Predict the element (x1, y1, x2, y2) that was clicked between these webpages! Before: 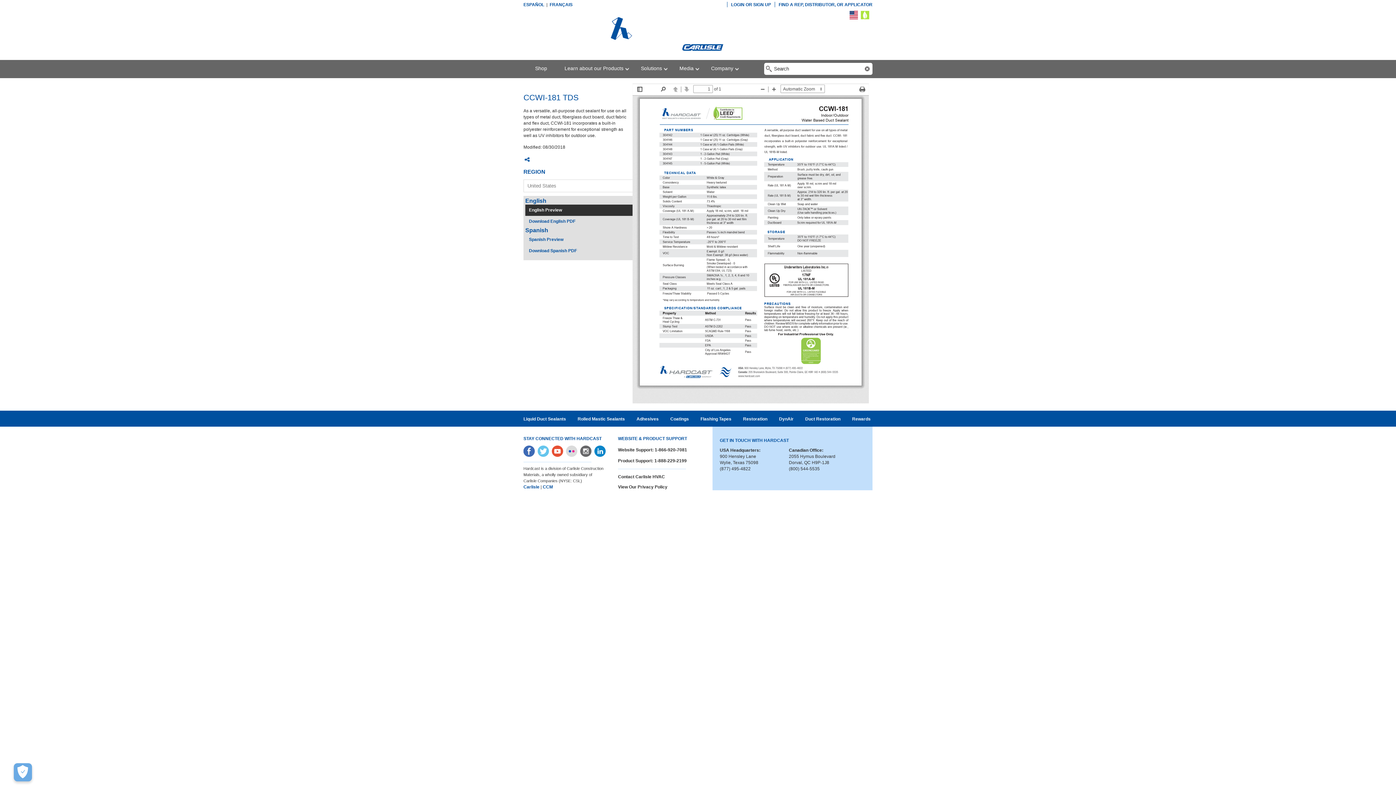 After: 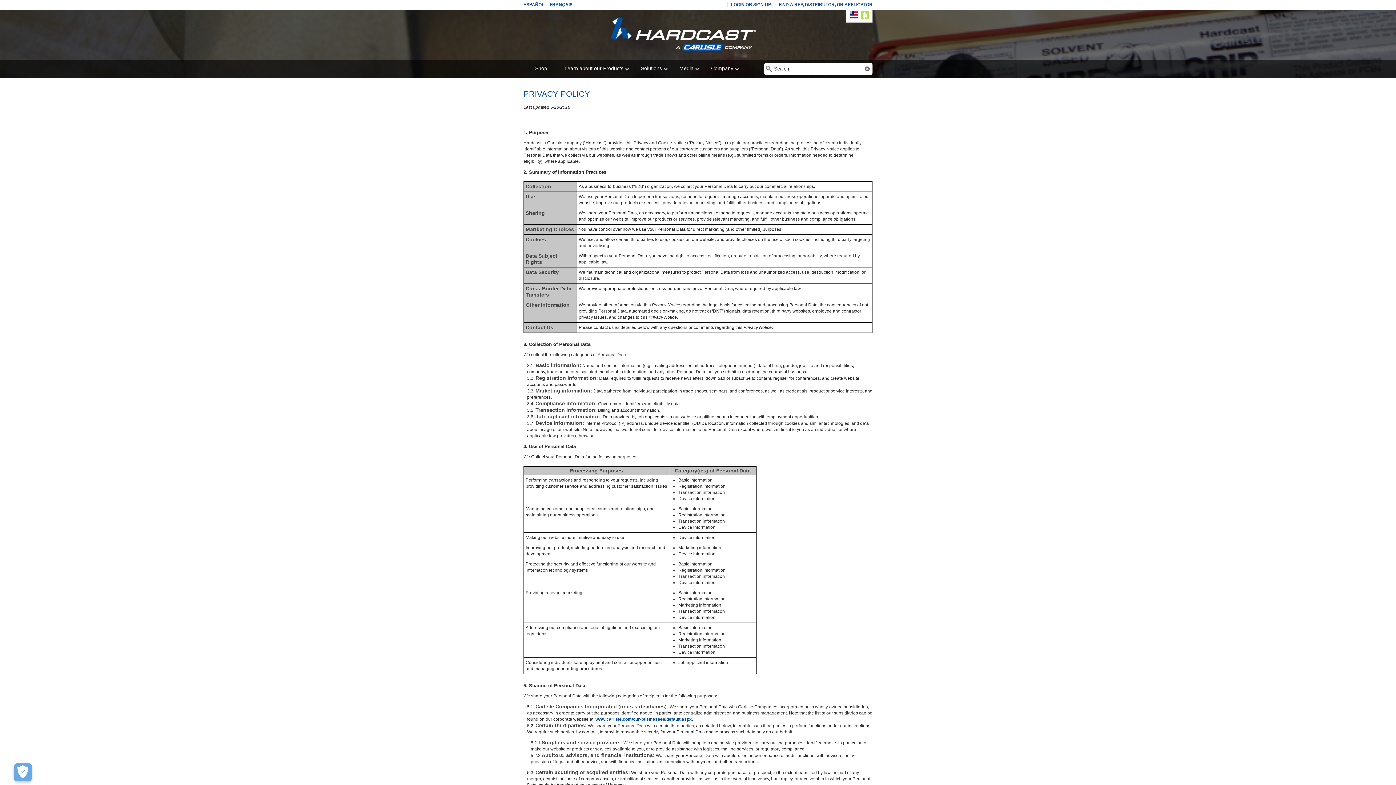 Action: bbox: (618, 484, 667, 489) label: View Our Privacy Policy